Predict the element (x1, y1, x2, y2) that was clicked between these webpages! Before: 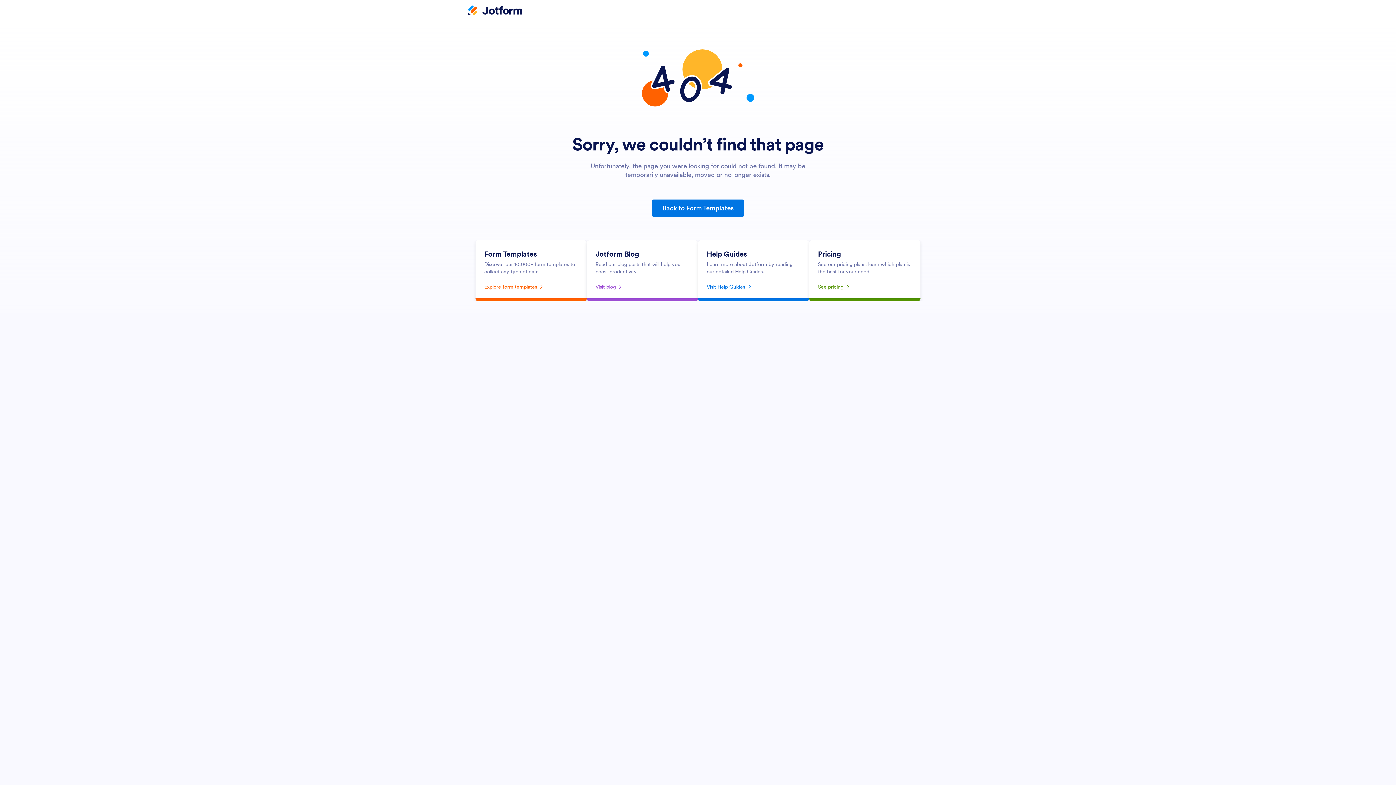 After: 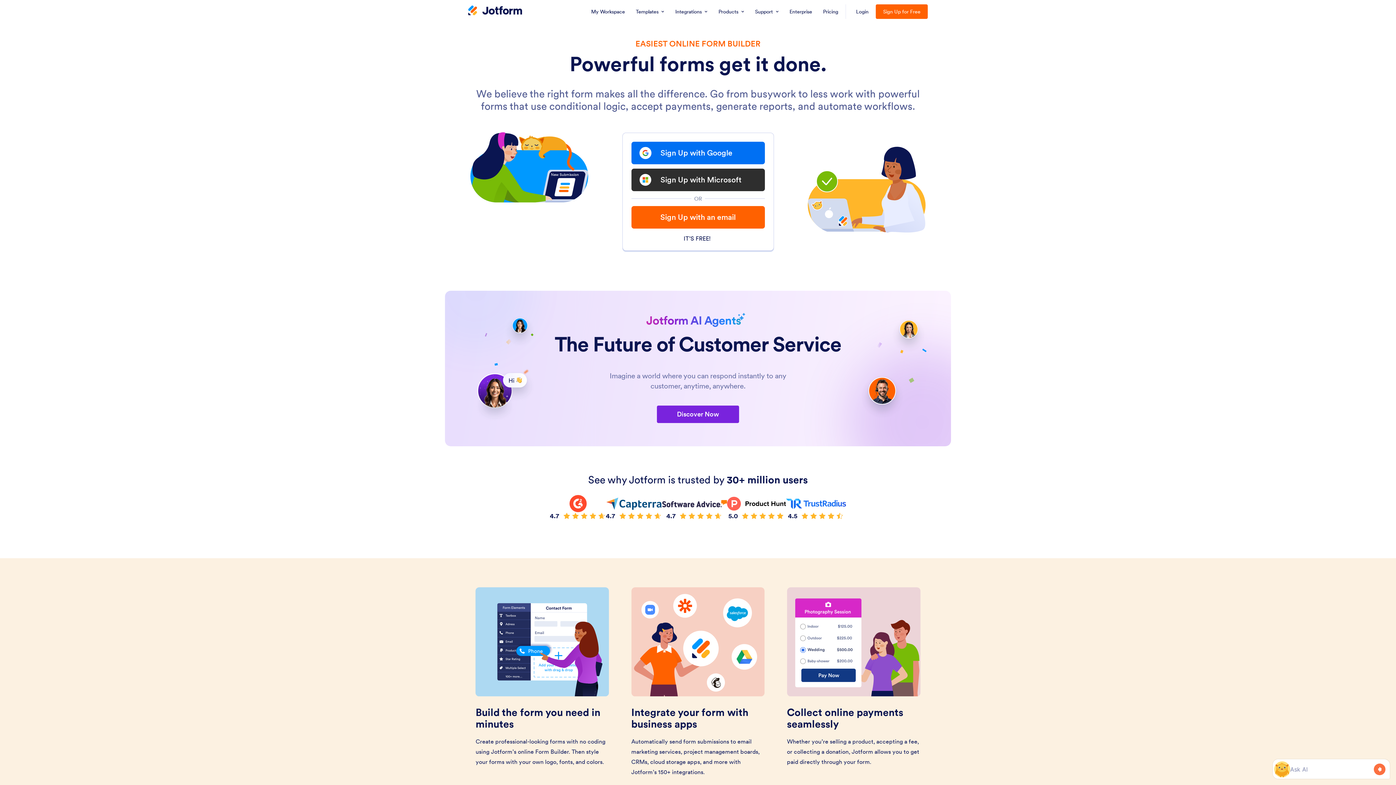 Action: bbox: (468, 5, 522, 16) label: Jotform Logo